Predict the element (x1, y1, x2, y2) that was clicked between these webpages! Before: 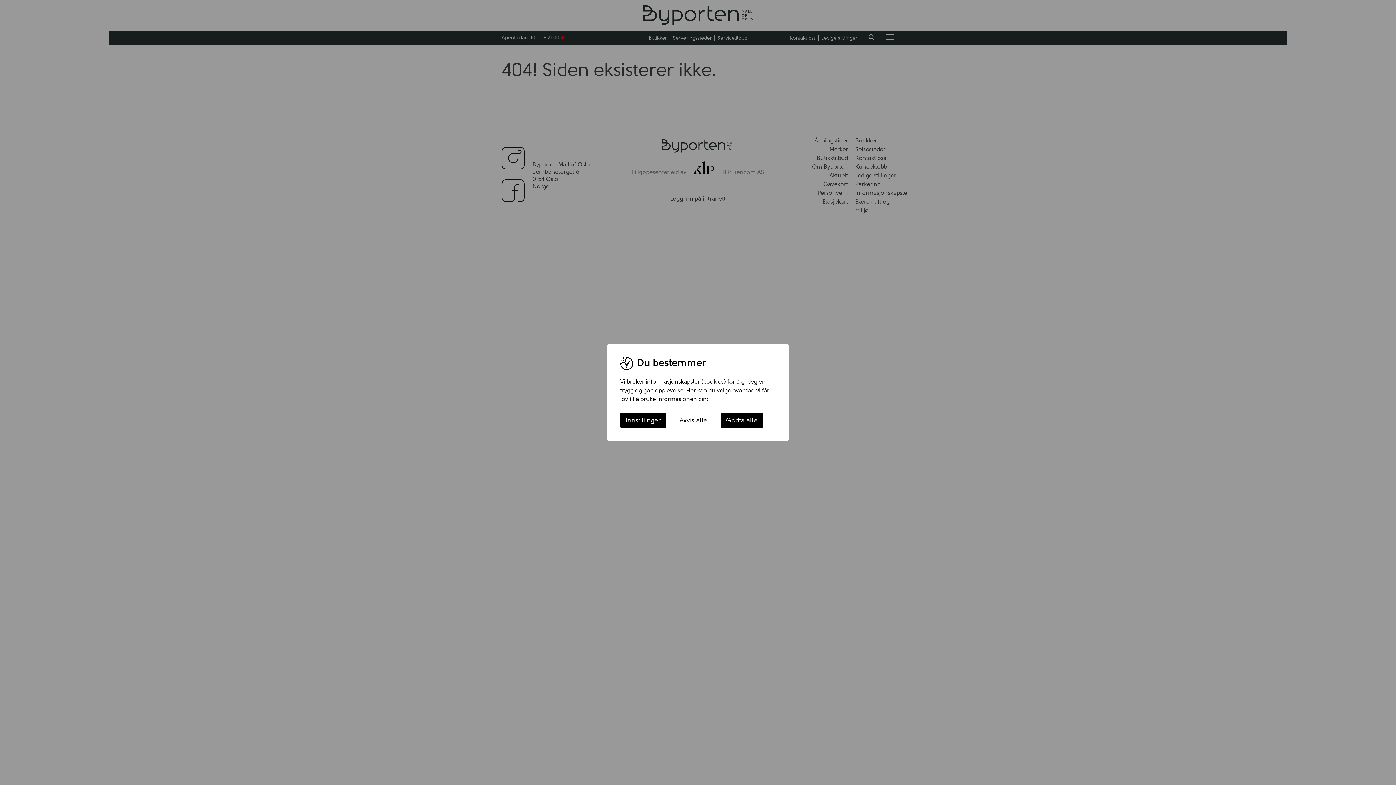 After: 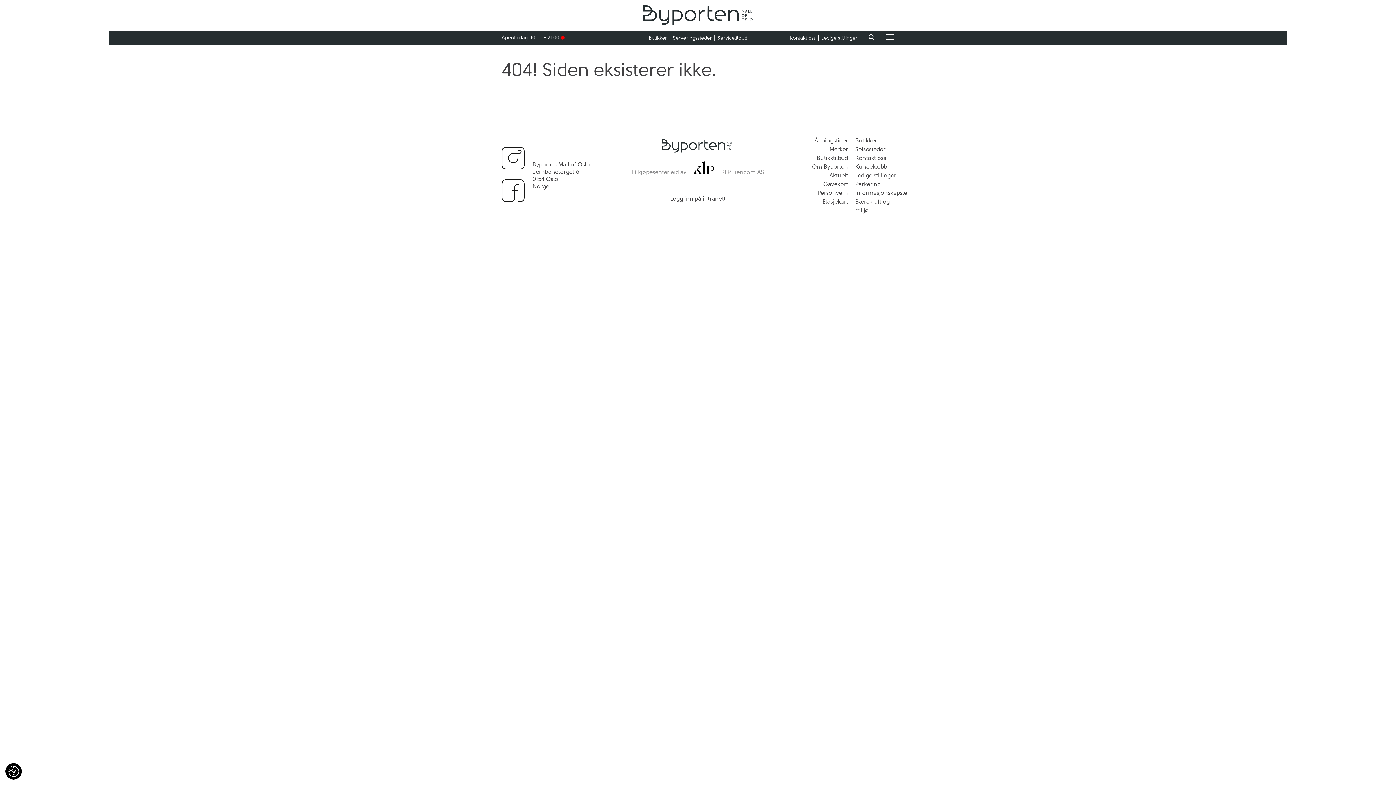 Action: label: Avvis alle bbox: (673, 412, 713, 428)